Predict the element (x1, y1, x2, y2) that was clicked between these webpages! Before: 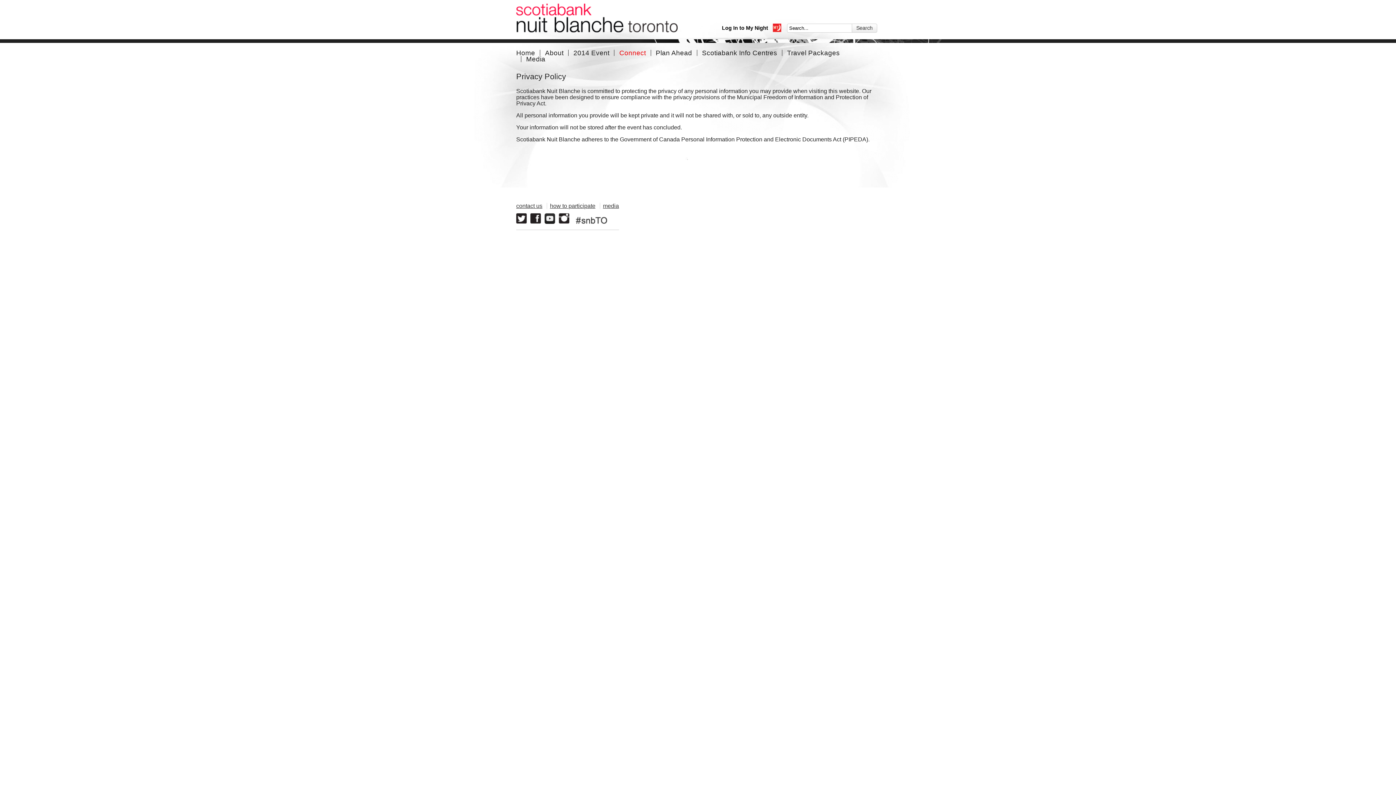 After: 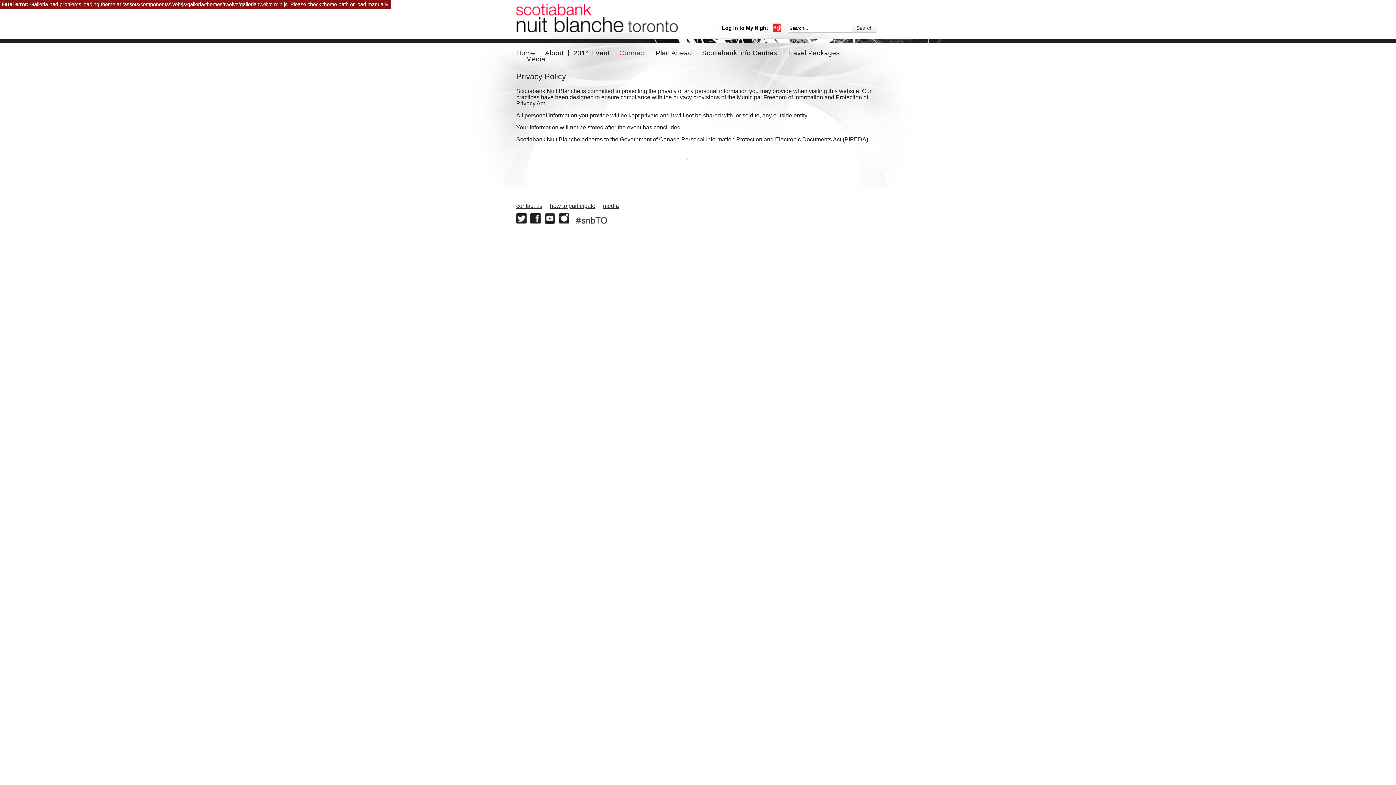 Action: bbox: (558, 213, 569, 224) label: instagram